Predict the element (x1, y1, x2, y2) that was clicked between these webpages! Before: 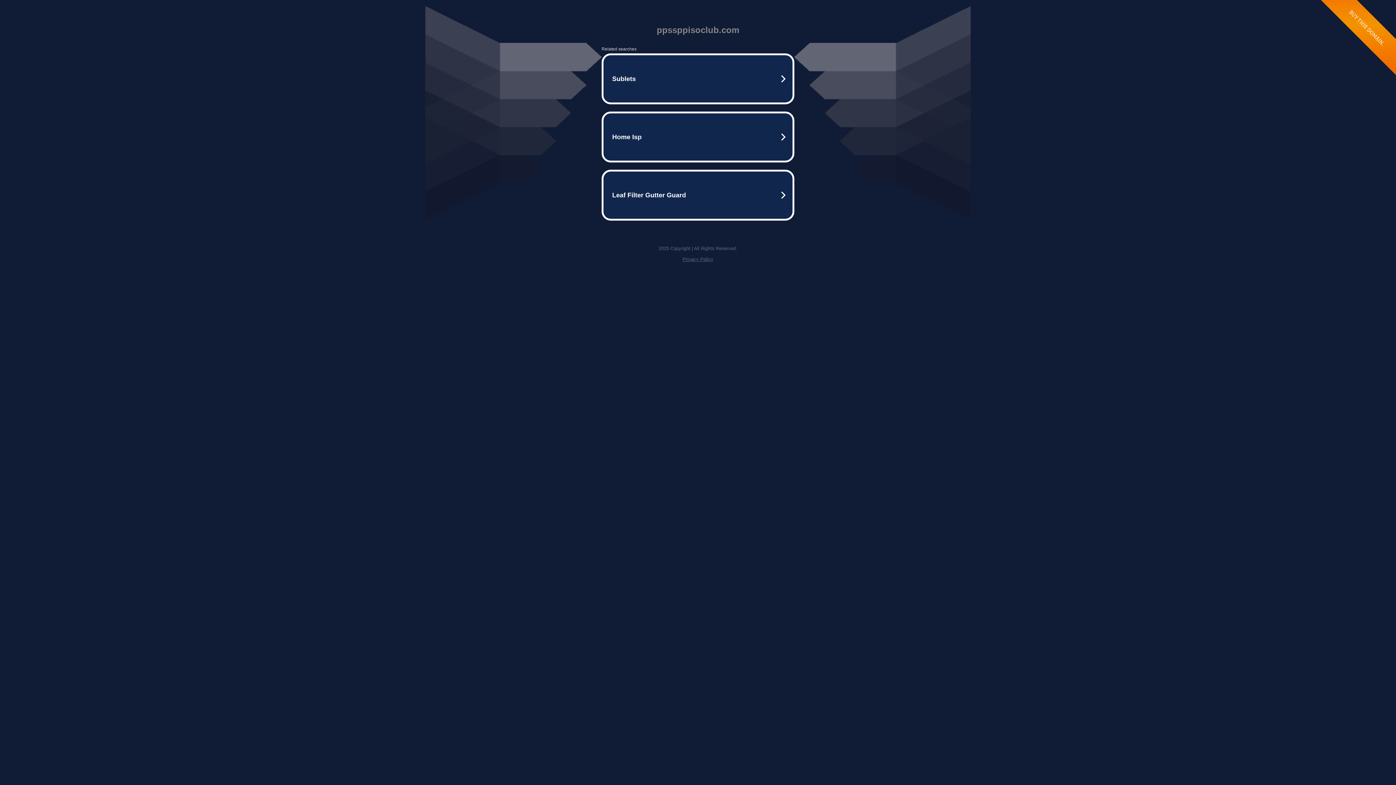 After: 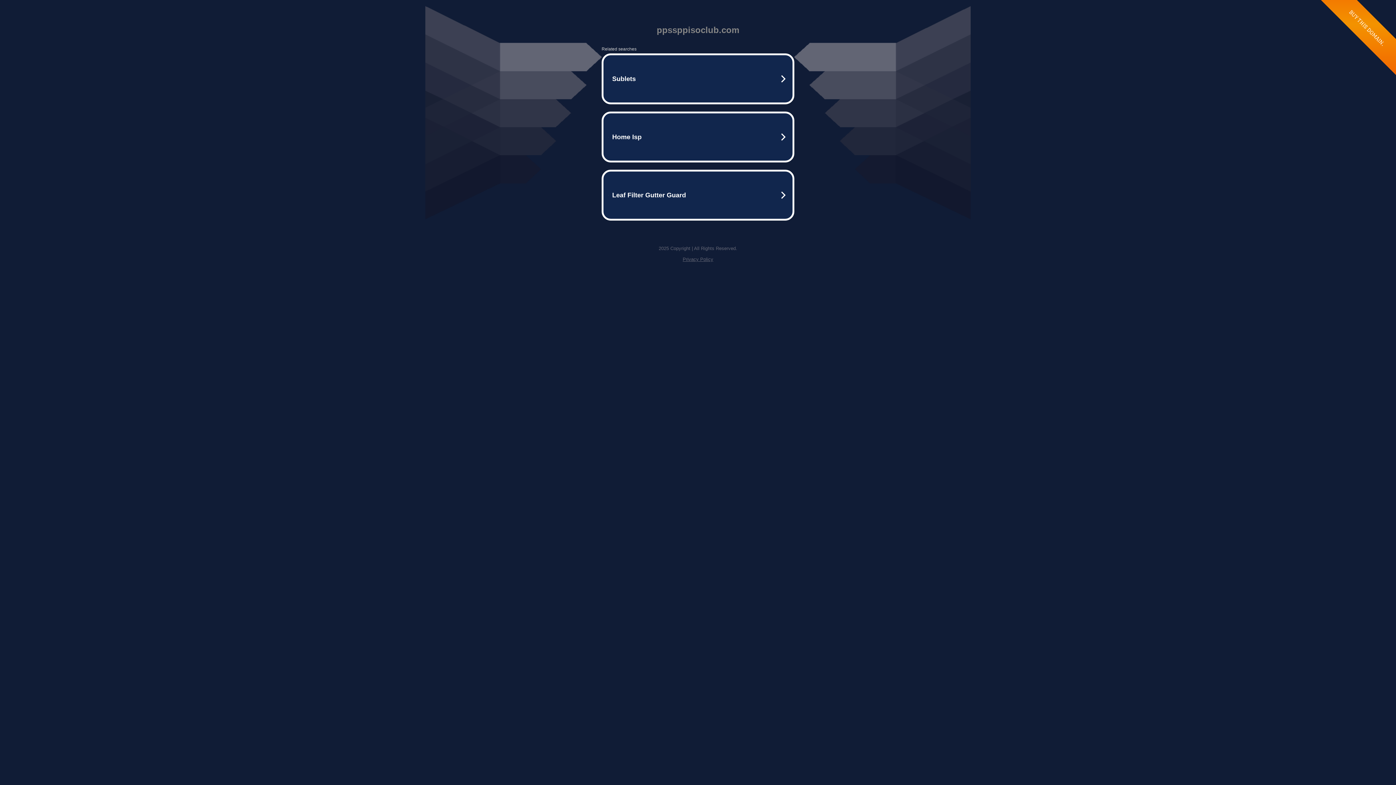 Action: bbox: (682, 256, 713, 262) label: Privacy Policy